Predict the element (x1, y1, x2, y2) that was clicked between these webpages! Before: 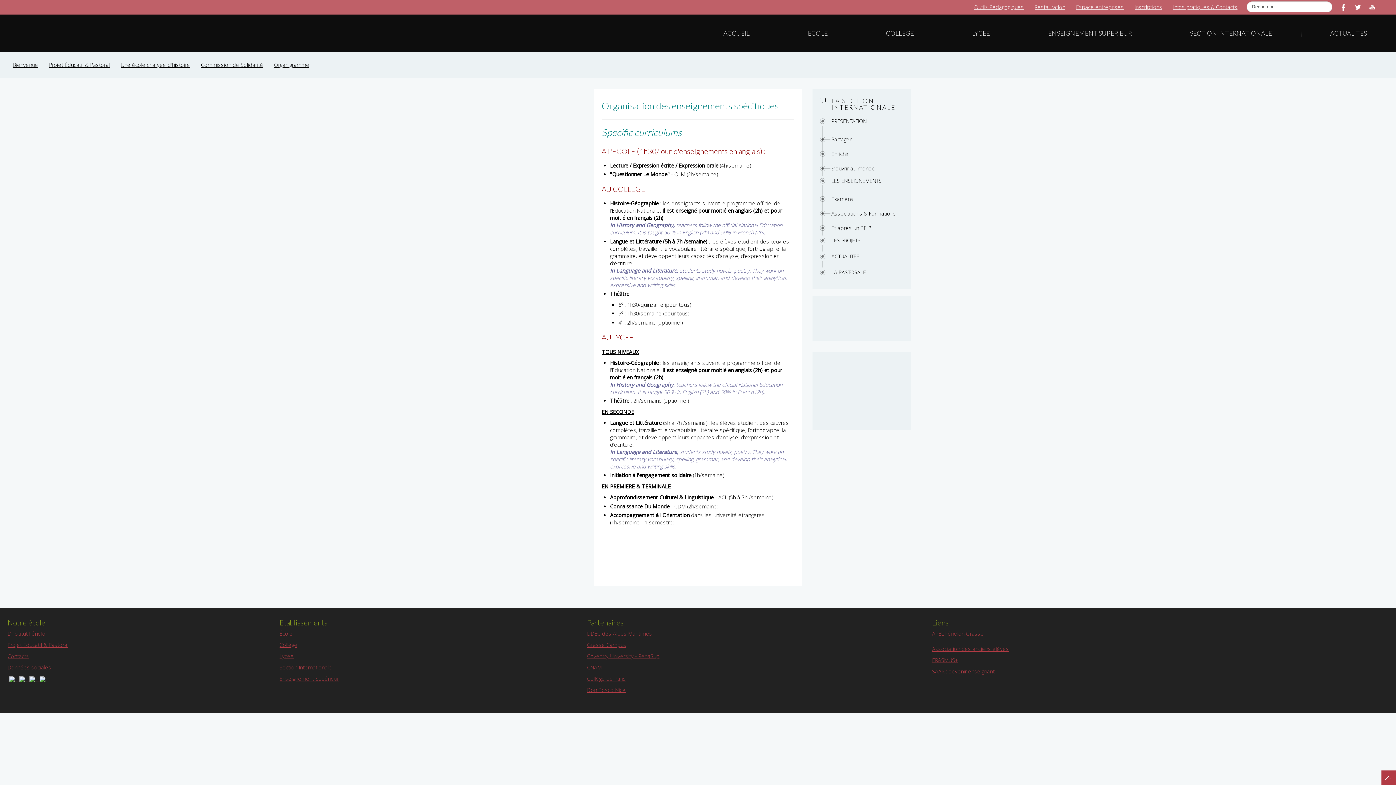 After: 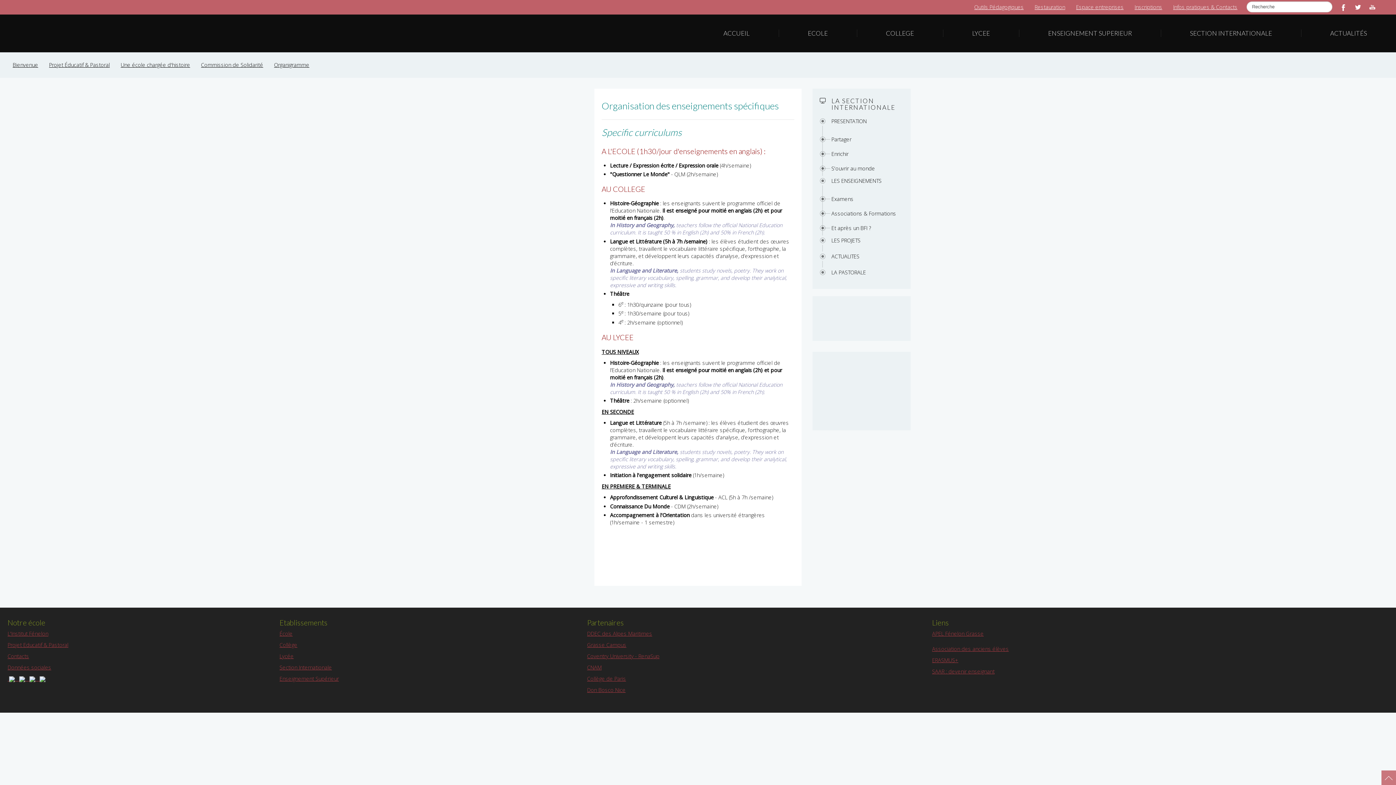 Action: bbox: (1381, 770, 1396, 785) label: ALLER AU HAUT